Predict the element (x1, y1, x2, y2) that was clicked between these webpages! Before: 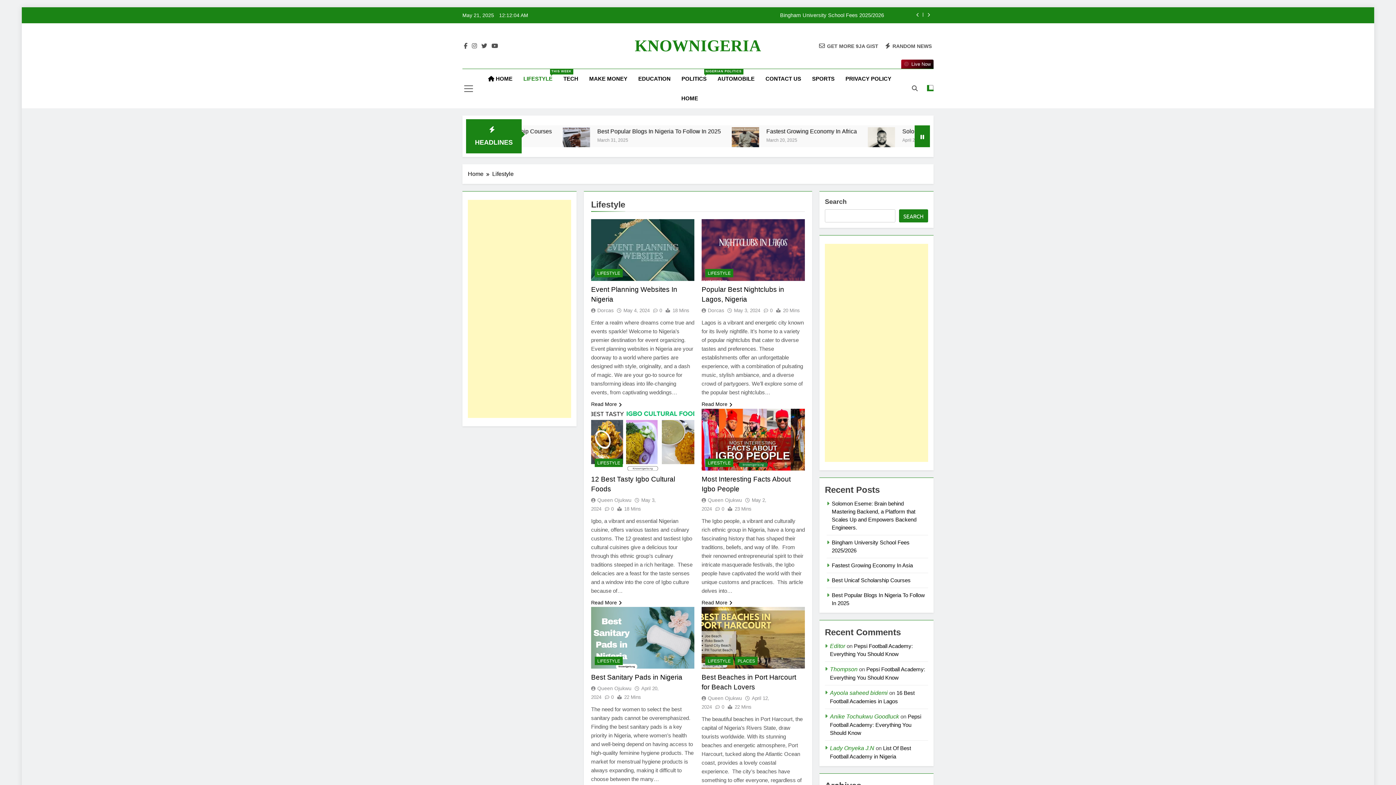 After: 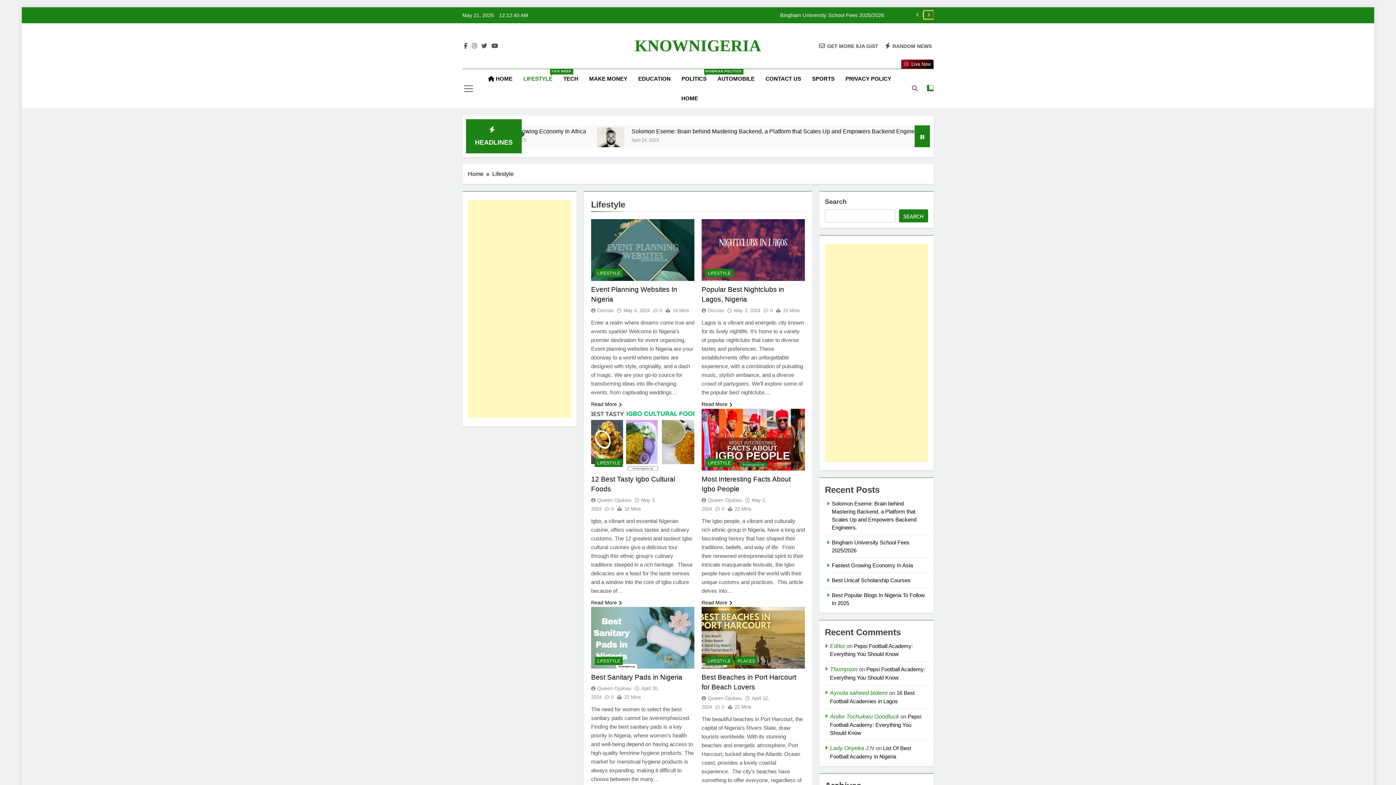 Action: bbox: (924, 10, 933, 18)